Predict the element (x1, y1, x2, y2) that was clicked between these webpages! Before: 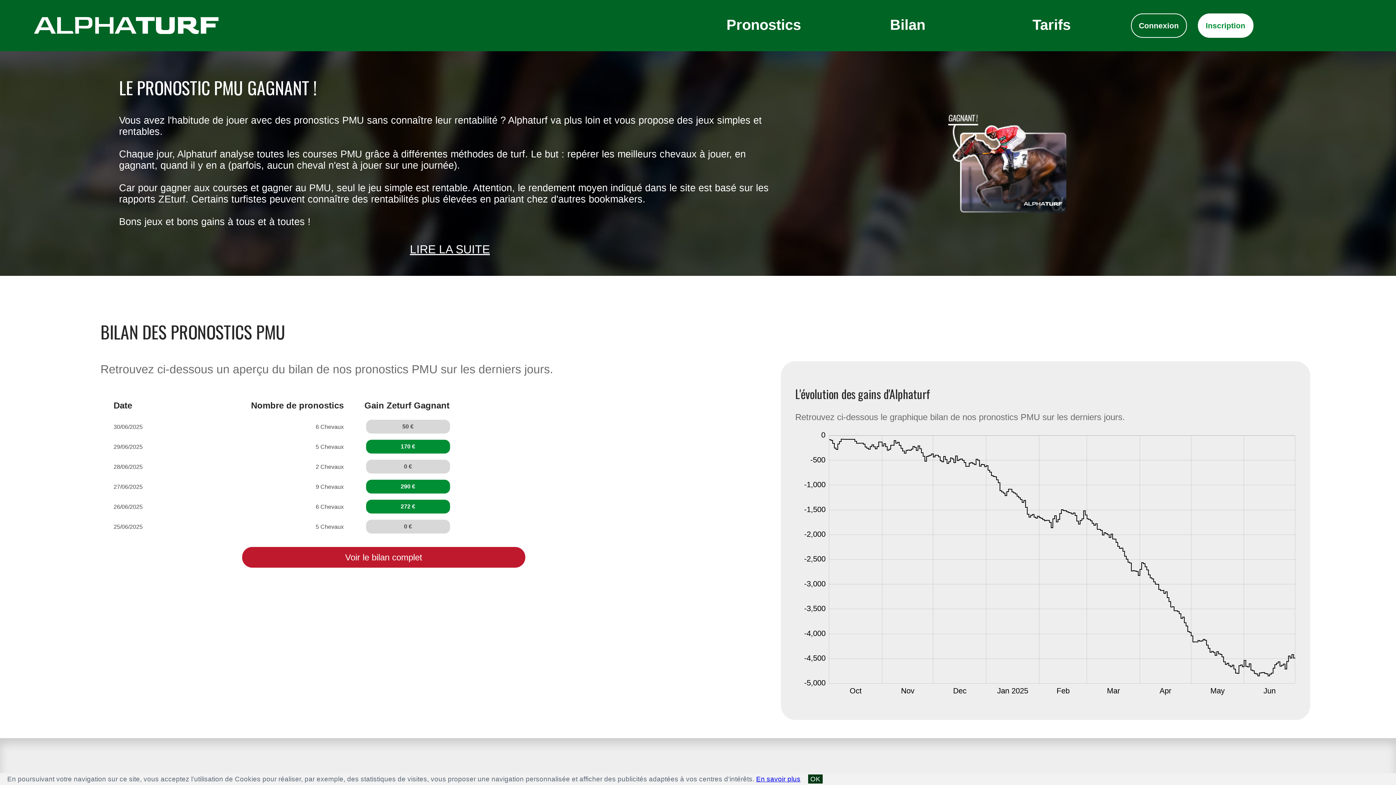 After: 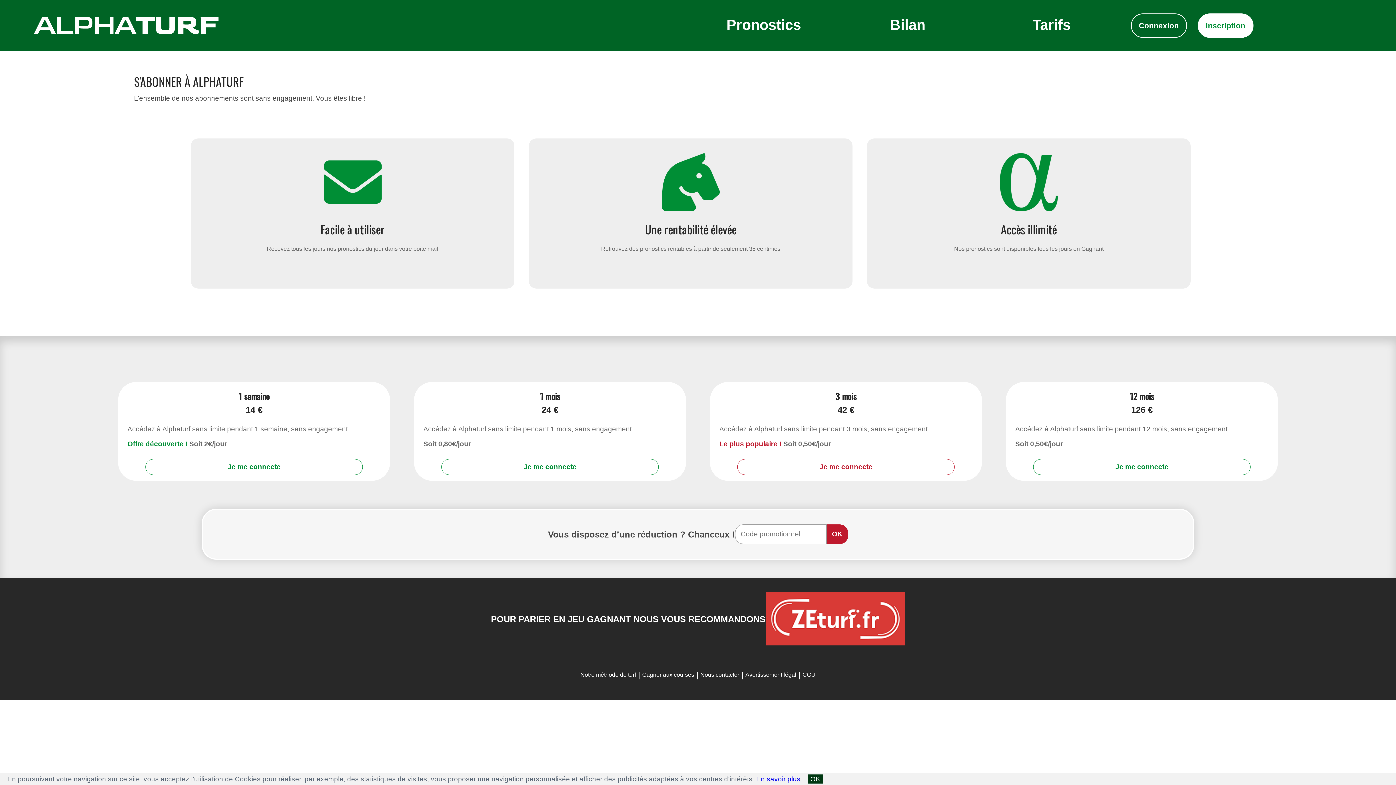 Action: label: Tarifs bbox: (979, 12, 1123, 38)